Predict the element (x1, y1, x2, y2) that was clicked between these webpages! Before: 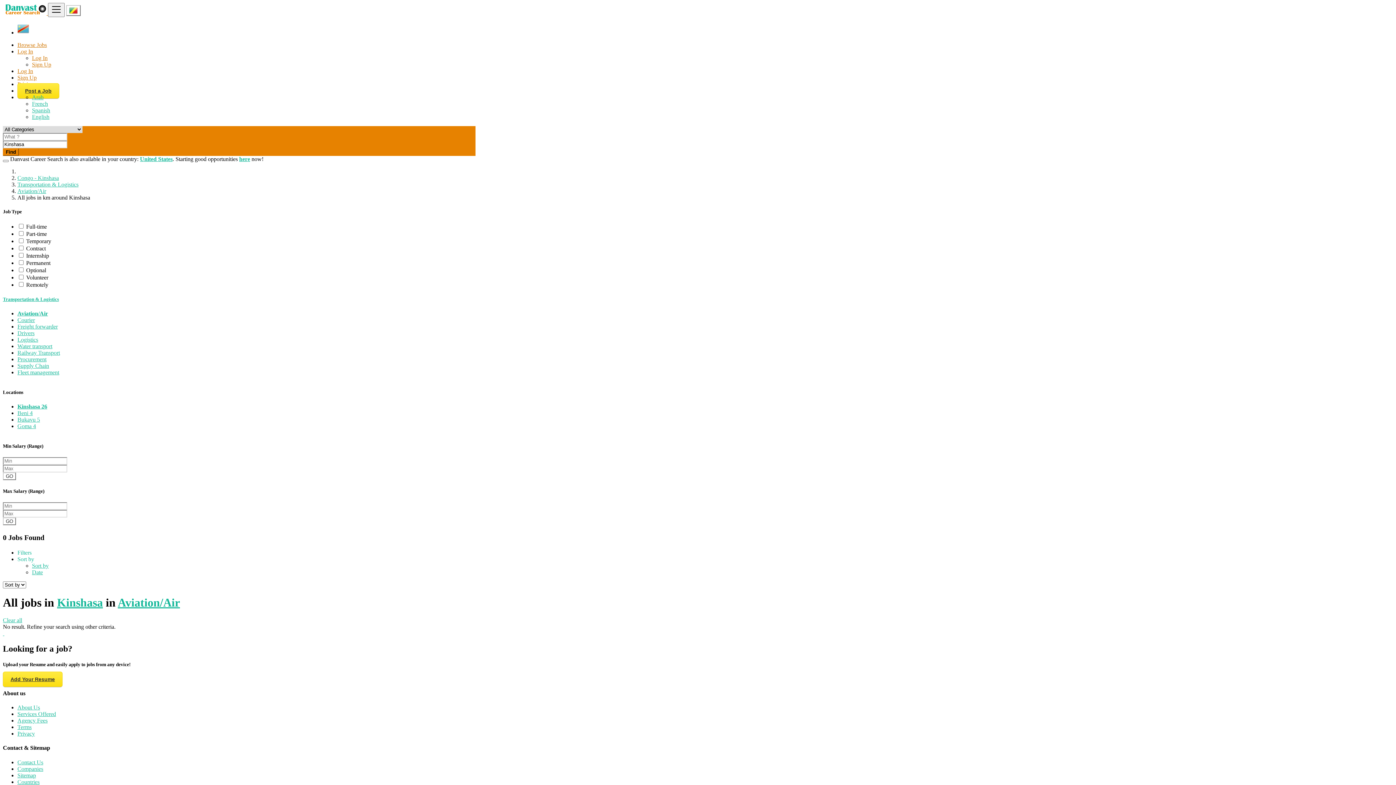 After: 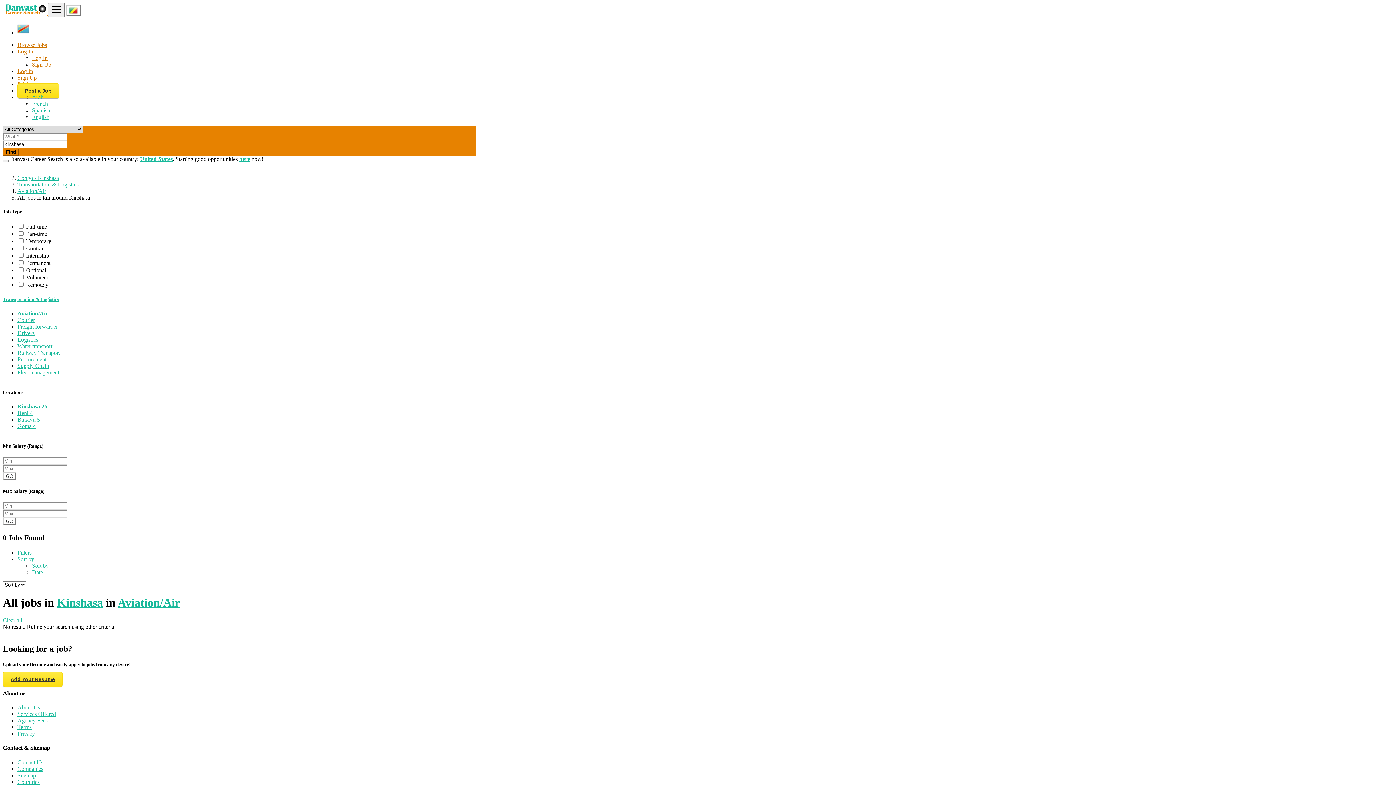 Action: label: Browse Jobs bbox: (17, 41, 46, 48)